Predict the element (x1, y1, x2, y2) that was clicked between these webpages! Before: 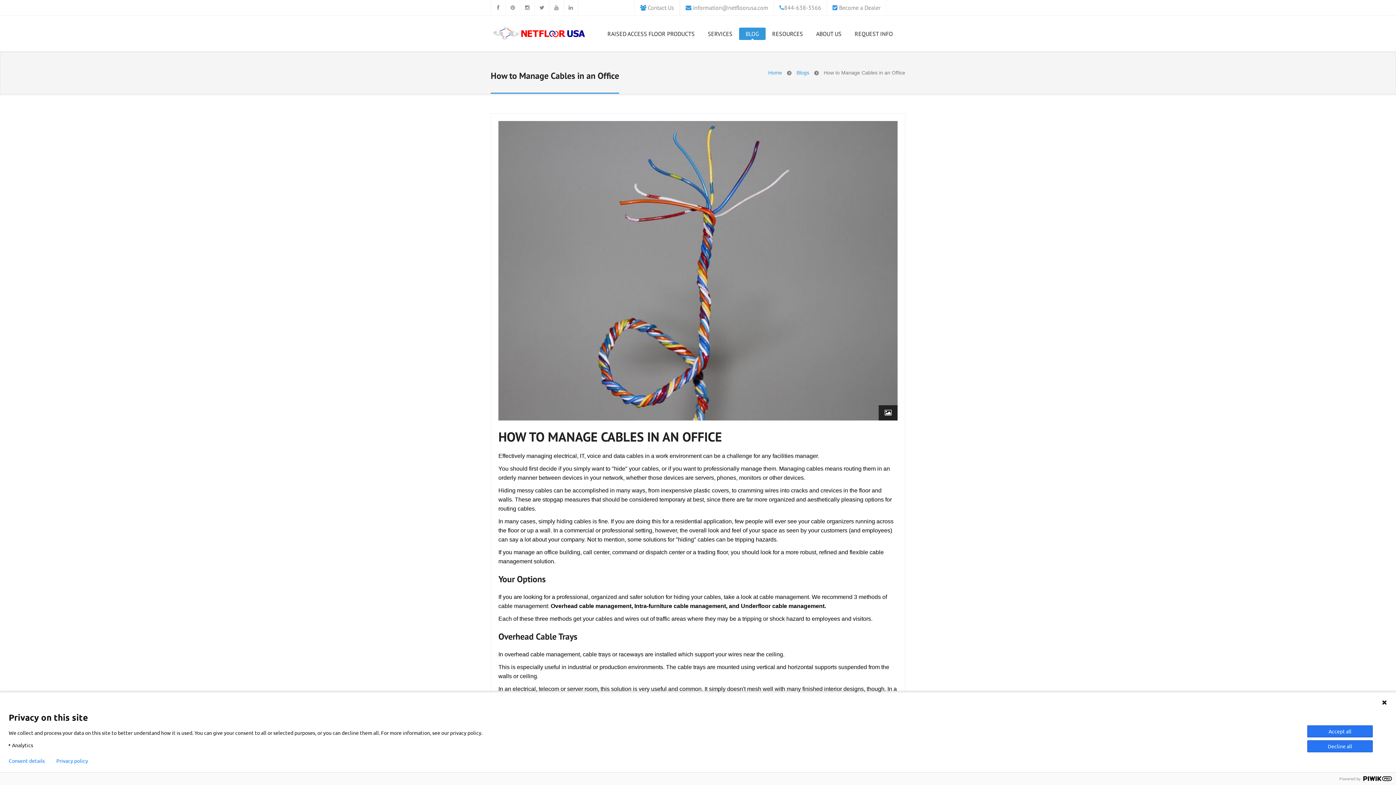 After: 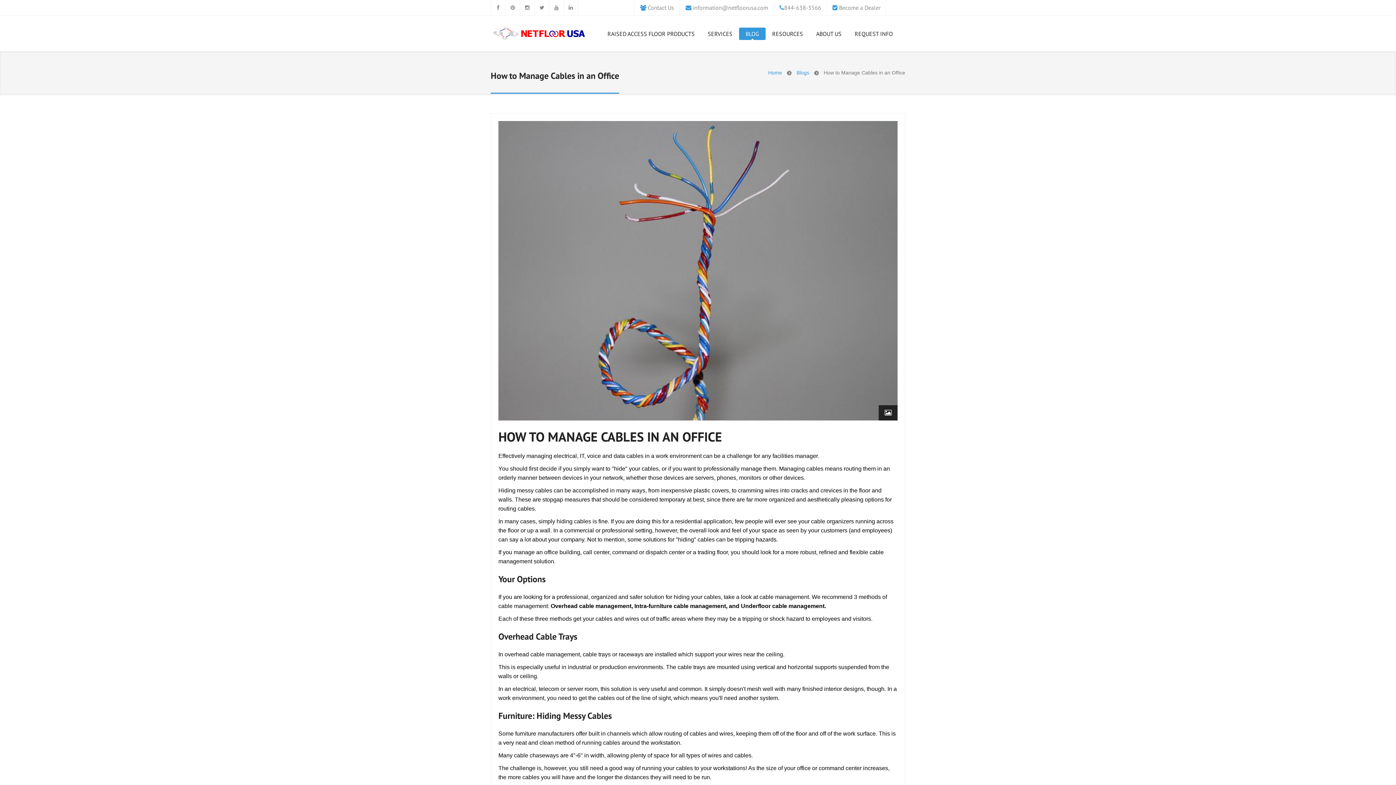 Action: bbox: (1307, 725, 1373, 737) label: Accept all